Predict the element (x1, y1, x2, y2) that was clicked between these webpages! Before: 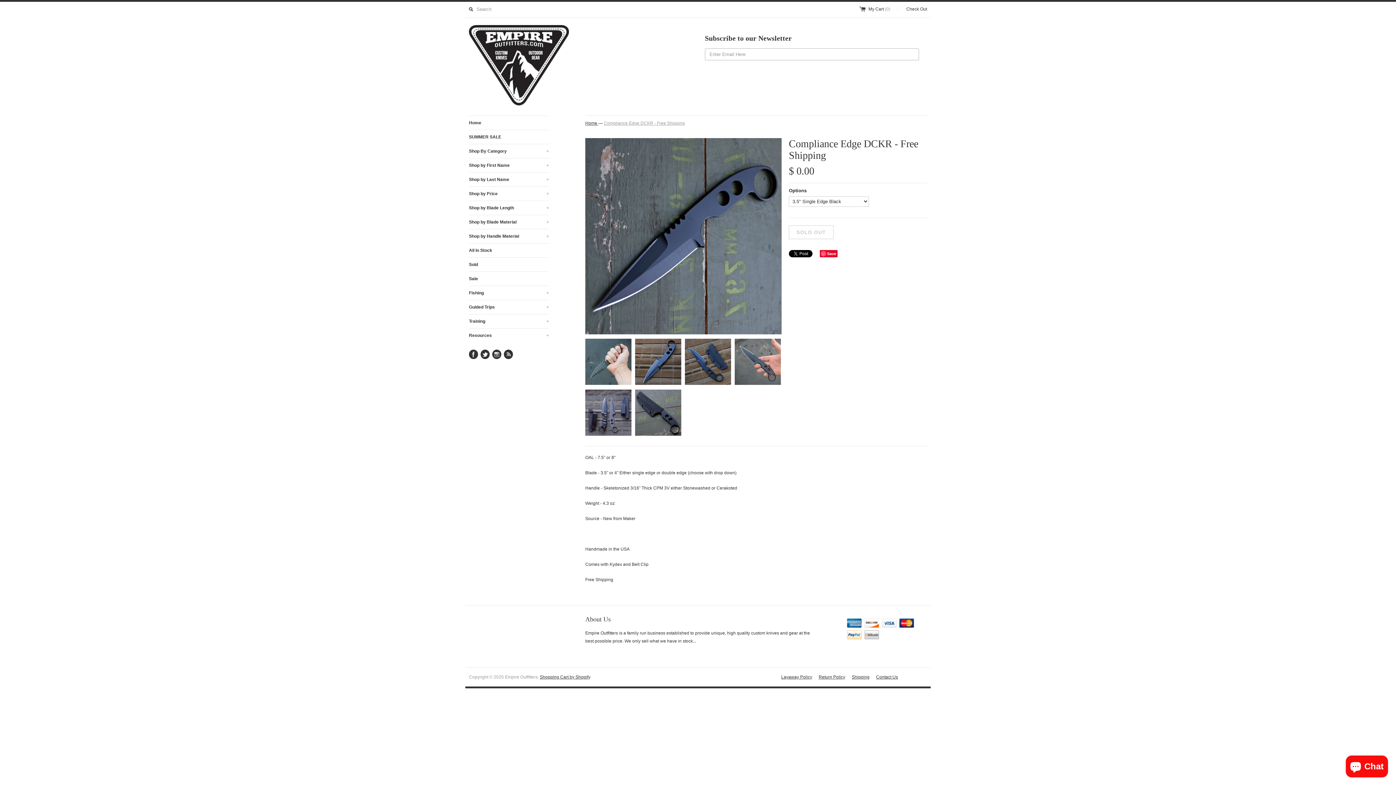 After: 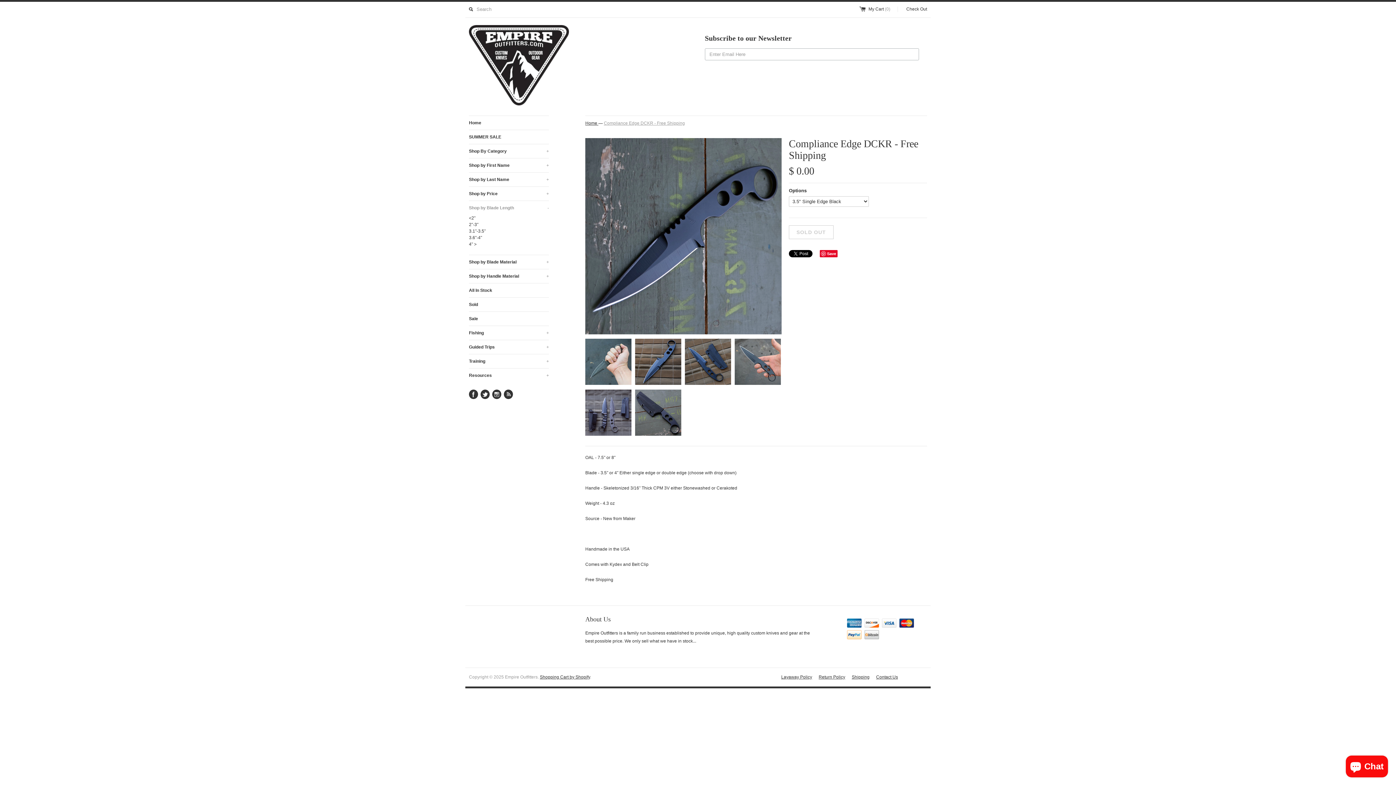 Action: bbox: (469, 201, 549, 214) label: Shop by Blade Length
+